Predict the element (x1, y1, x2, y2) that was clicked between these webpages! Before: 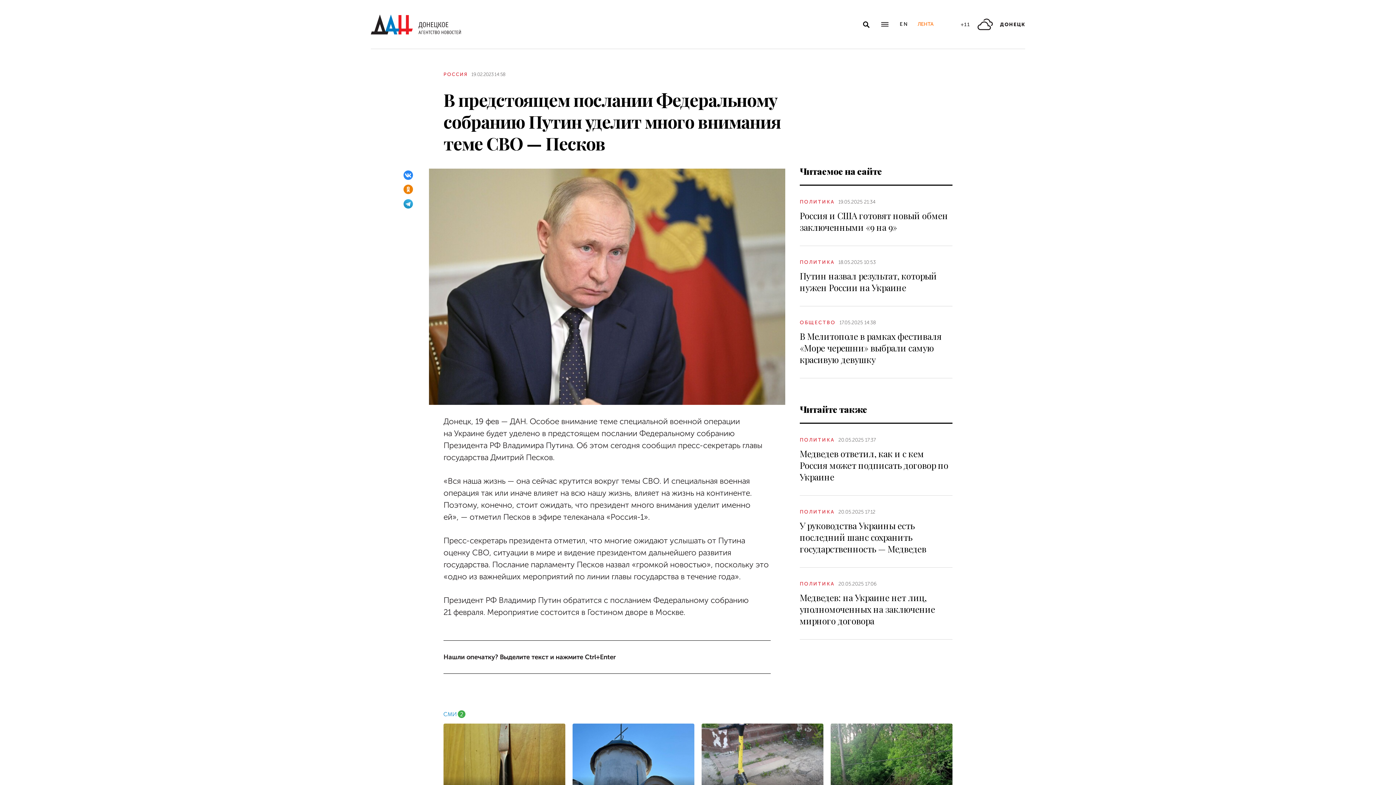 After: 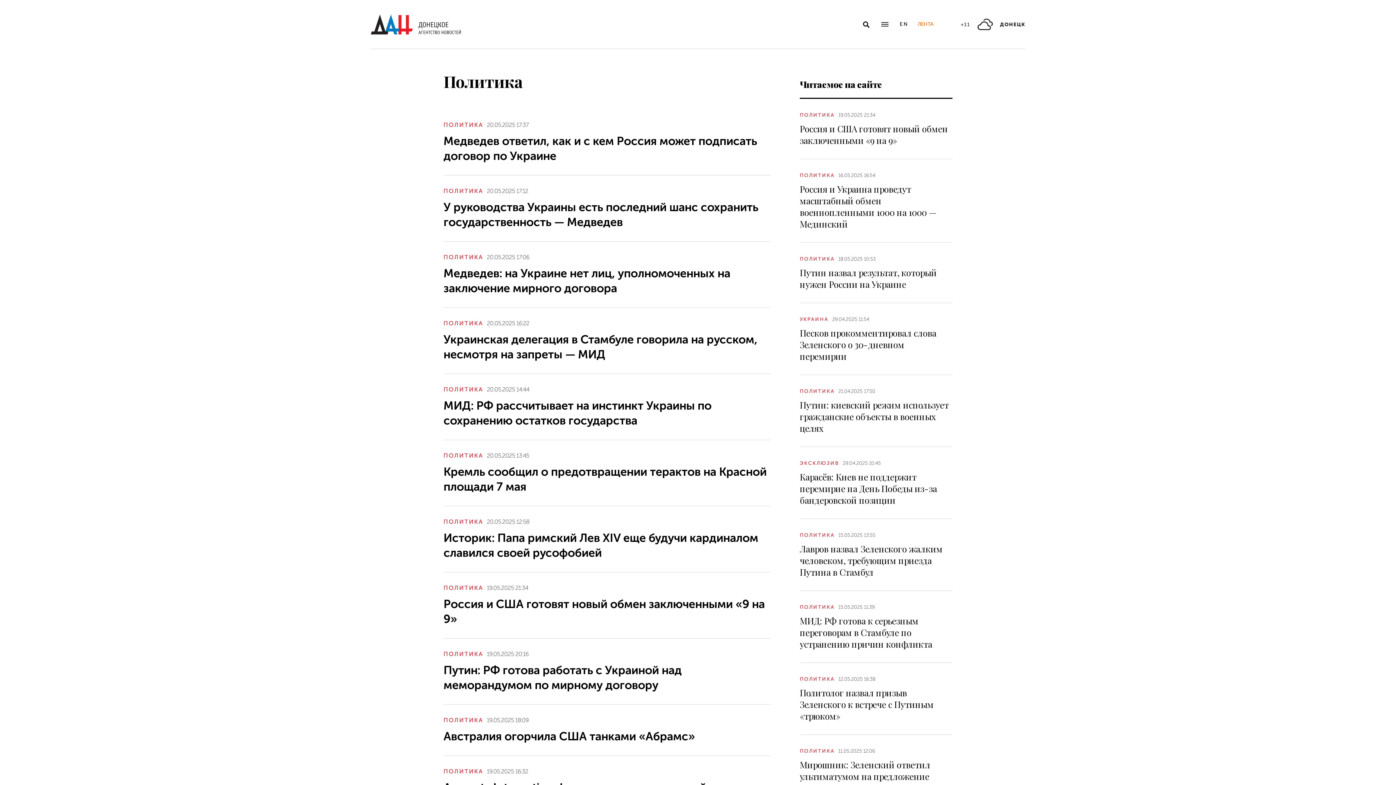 Action: label: ПОЛИТИКА bbox: (800, 437, 834, 442)